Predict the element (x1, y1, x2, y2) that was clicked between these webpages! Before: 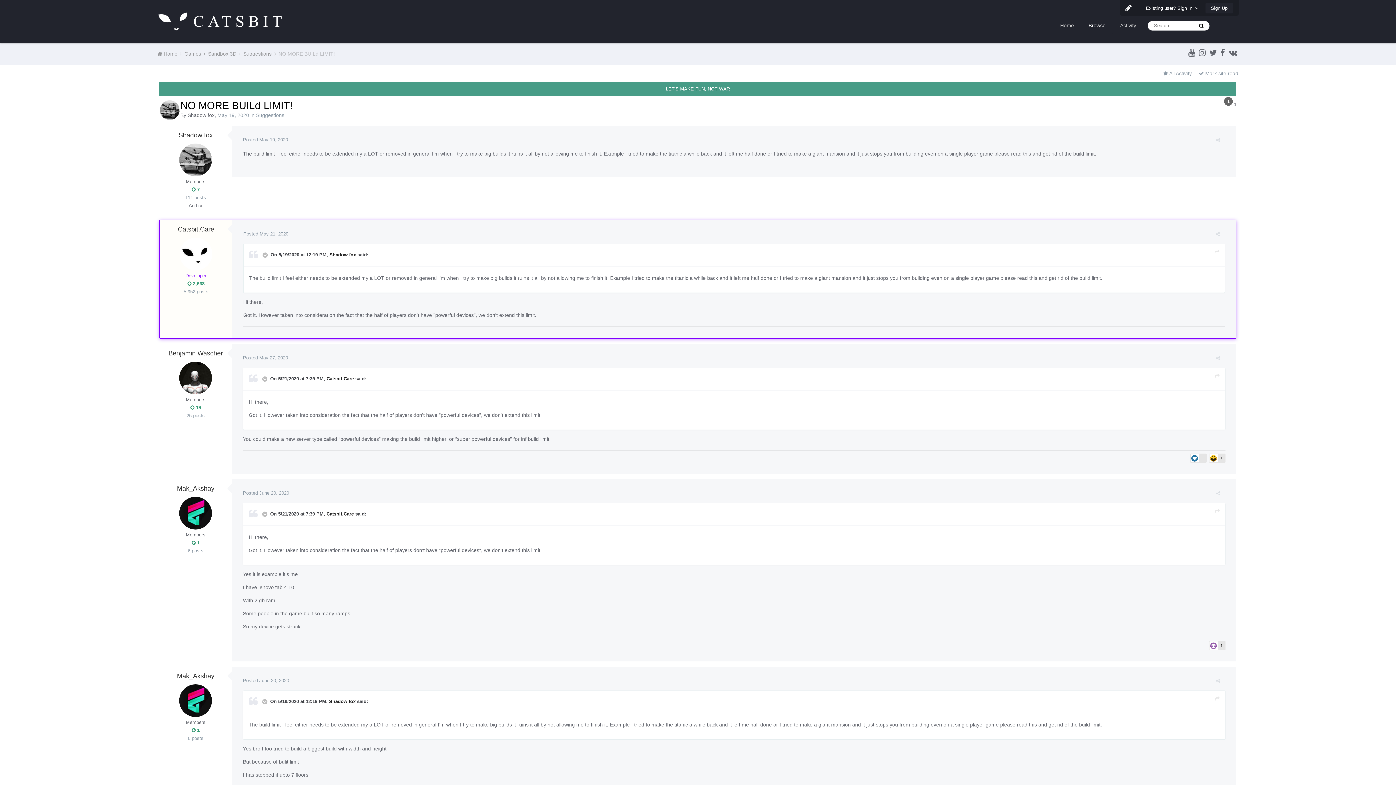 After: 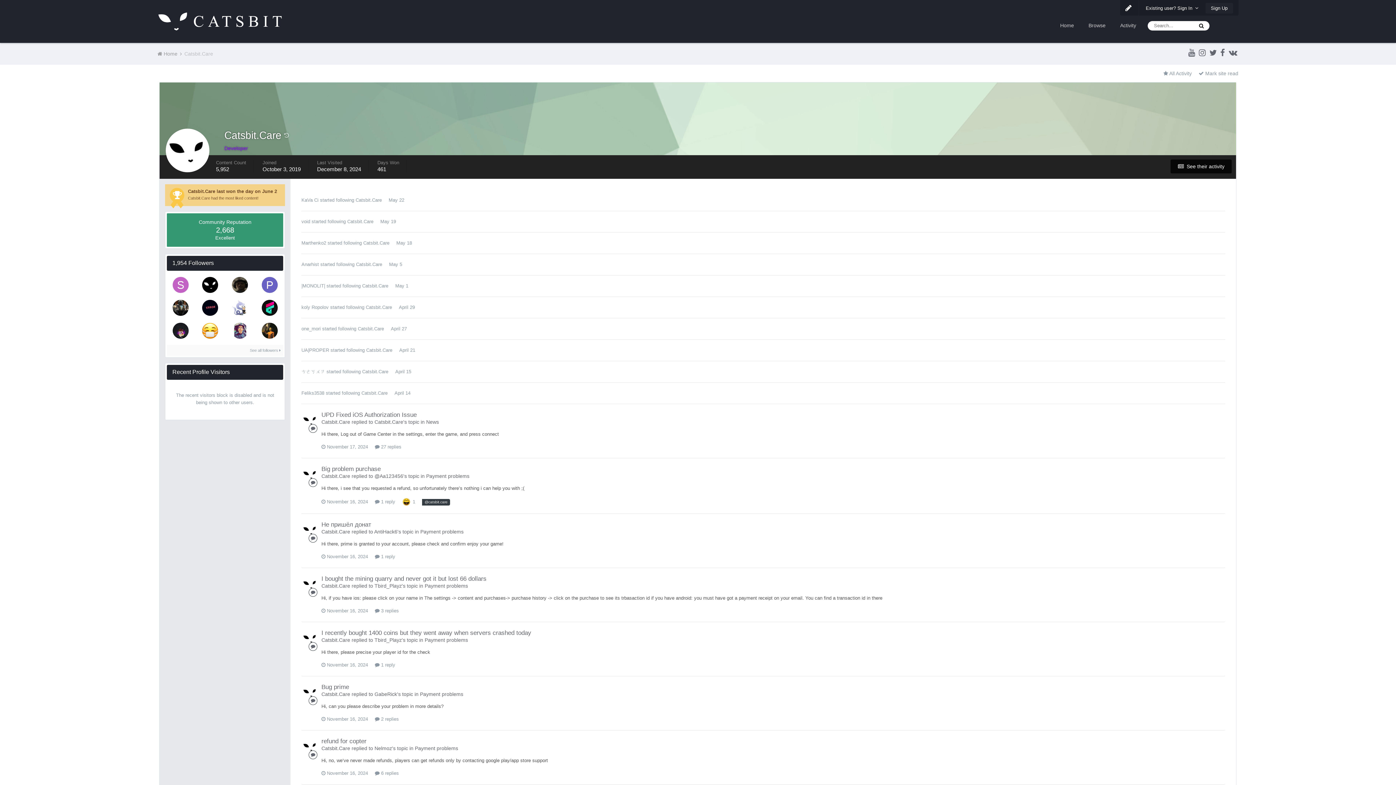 Action: bbox: (326, 376, 353, 381) label: Catsbit.Care